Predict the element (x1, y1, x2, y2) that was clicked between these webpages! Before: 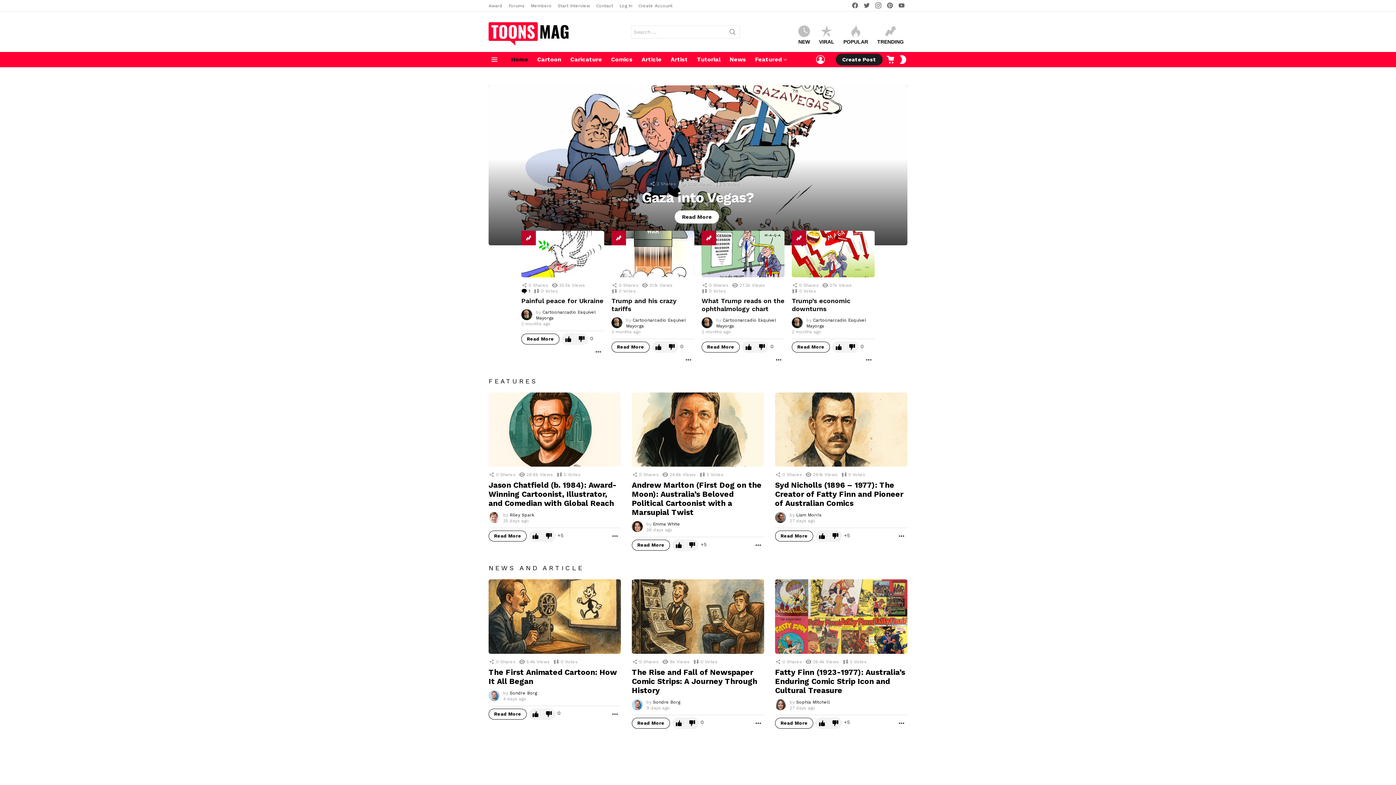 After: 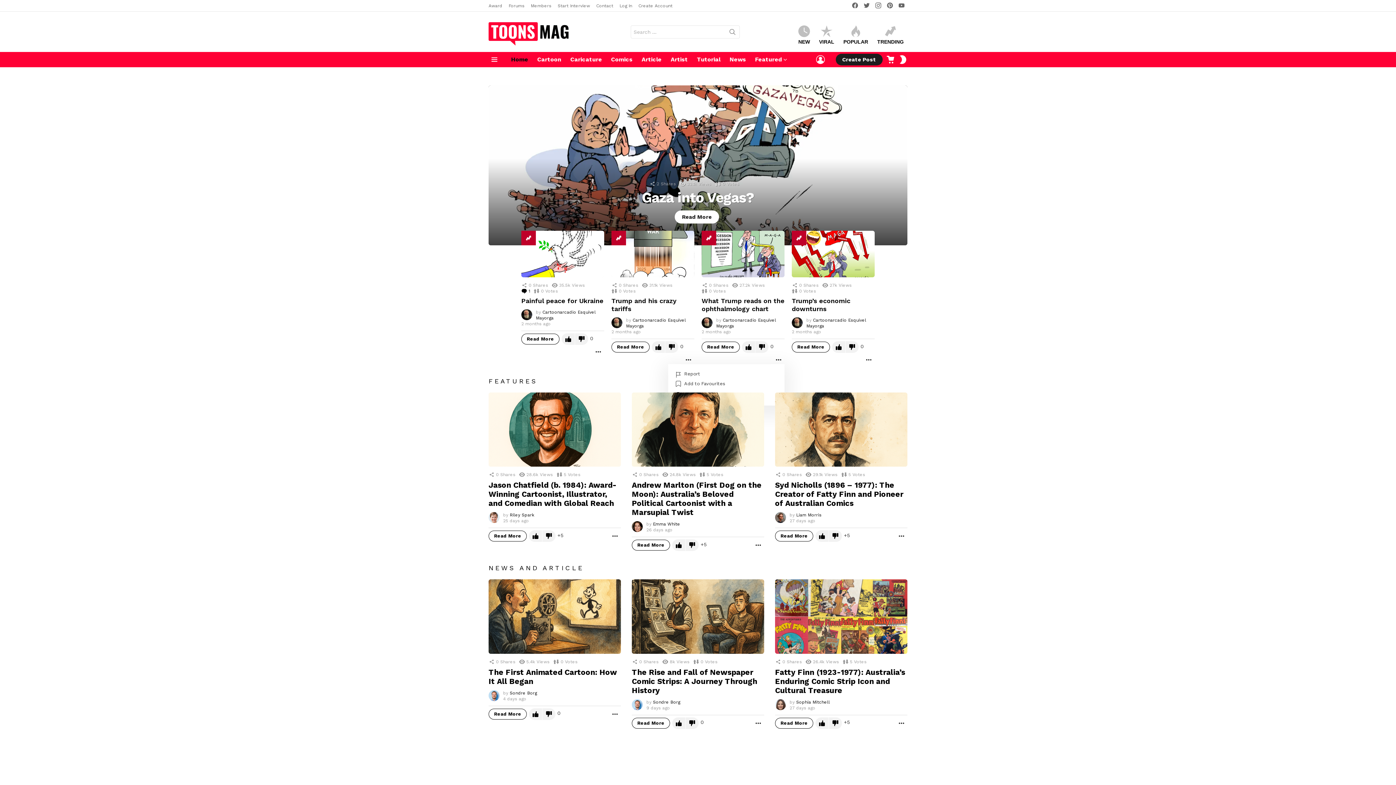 Action: label: MORE bbox: (773, 355, 784, 364)